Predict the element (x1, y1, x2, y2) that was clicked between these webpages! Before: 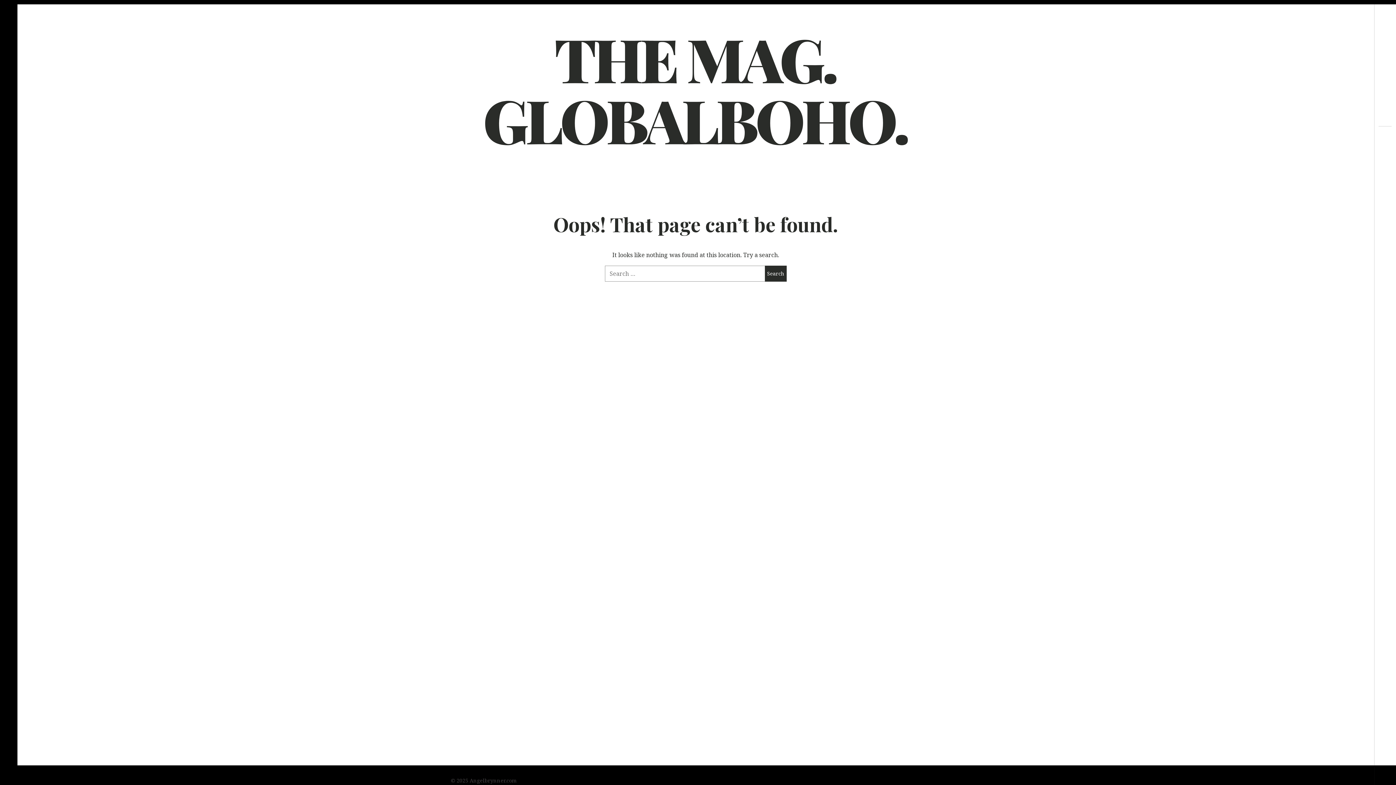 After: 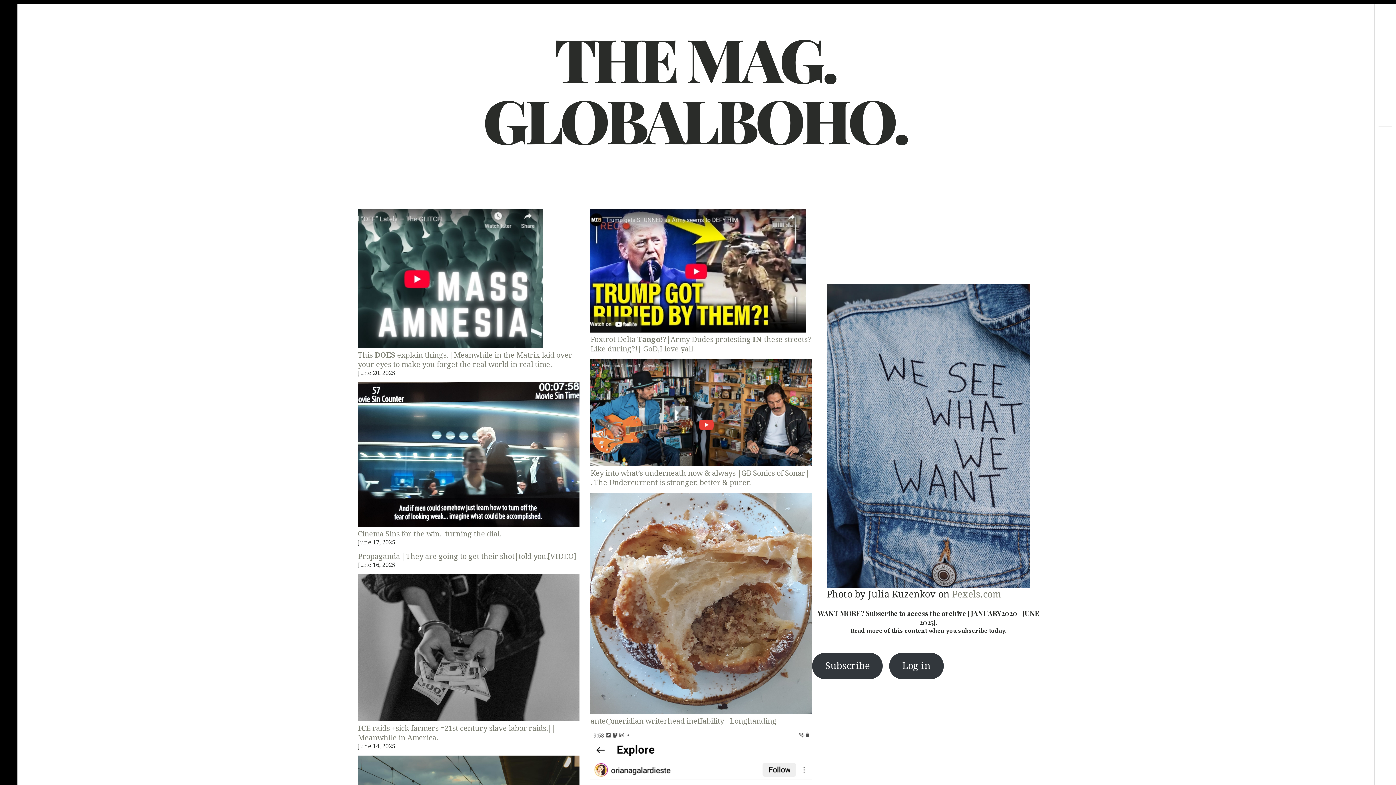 Action: label: THE MAG. GLOBALBOHO. bbox: (483, 17, 907, 159)